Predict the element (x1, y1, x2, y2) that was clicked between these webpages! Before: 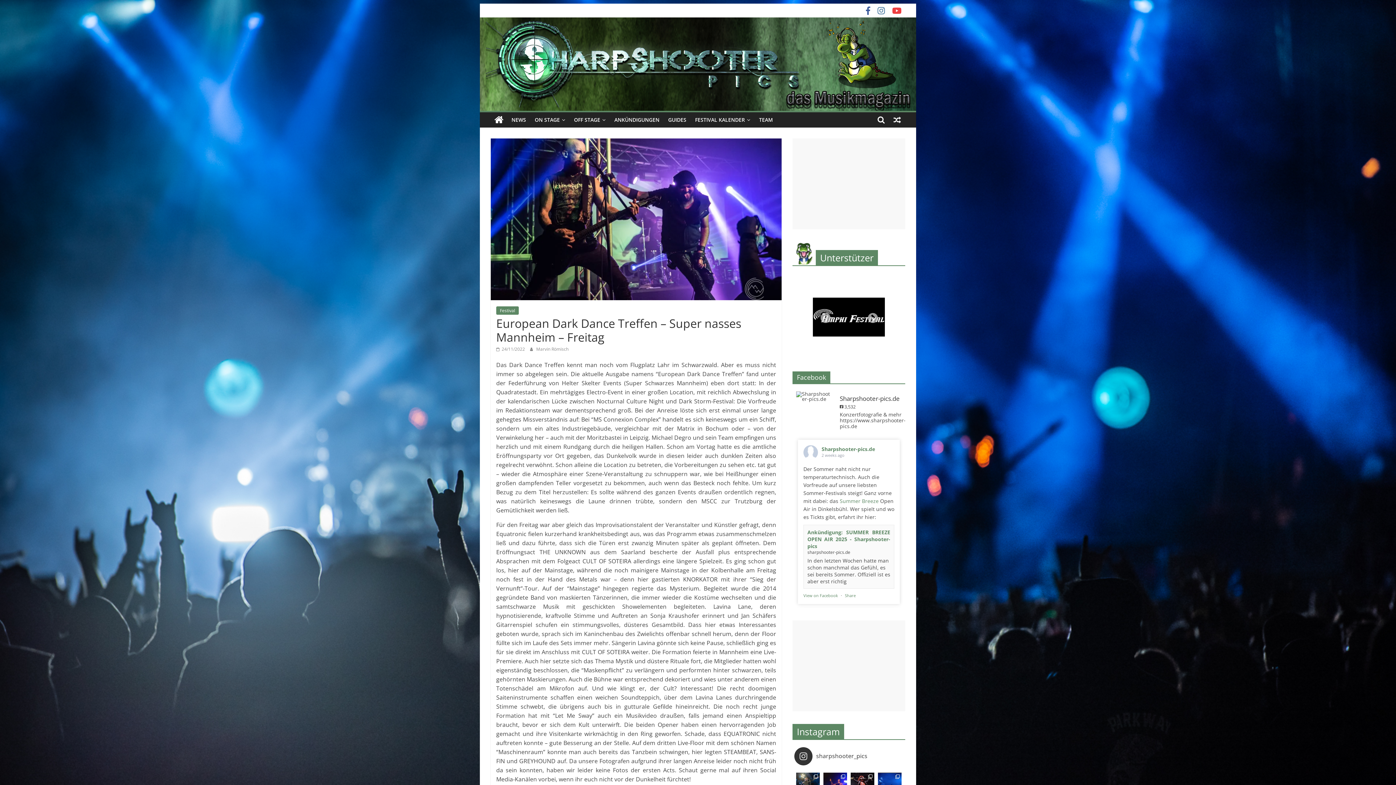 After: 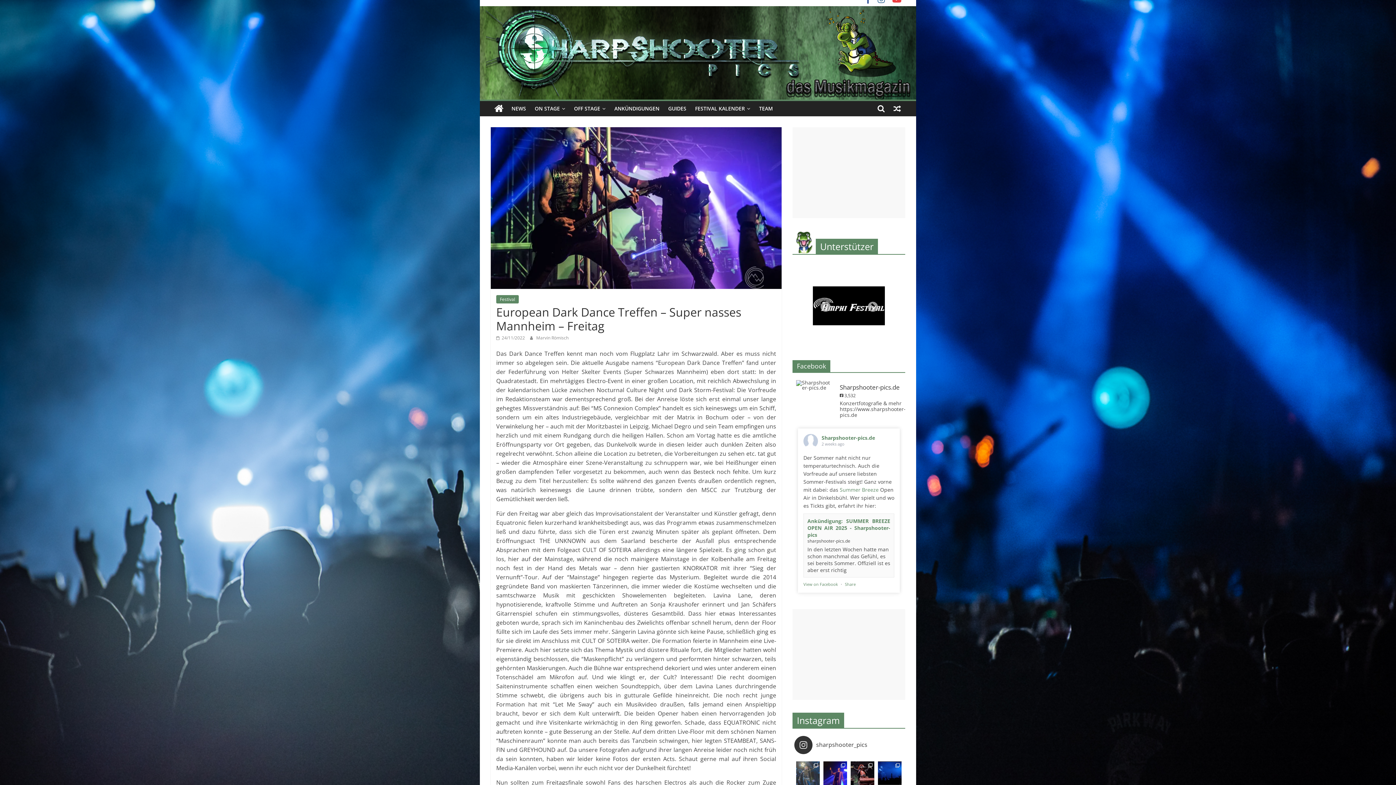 Action: bbox: (796, 773, 820, 796) label: Gestern war so einiges Schwarz. Nicht nur die Flag